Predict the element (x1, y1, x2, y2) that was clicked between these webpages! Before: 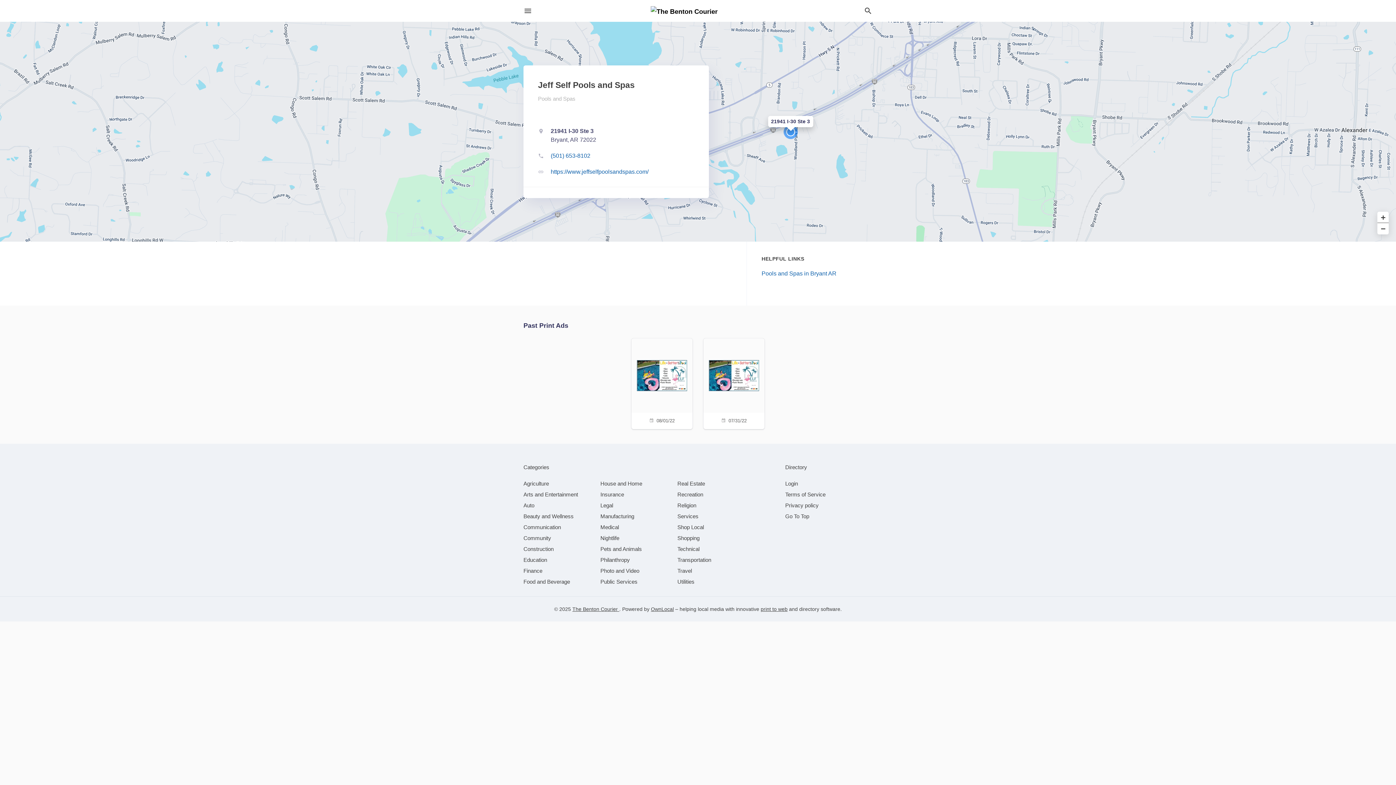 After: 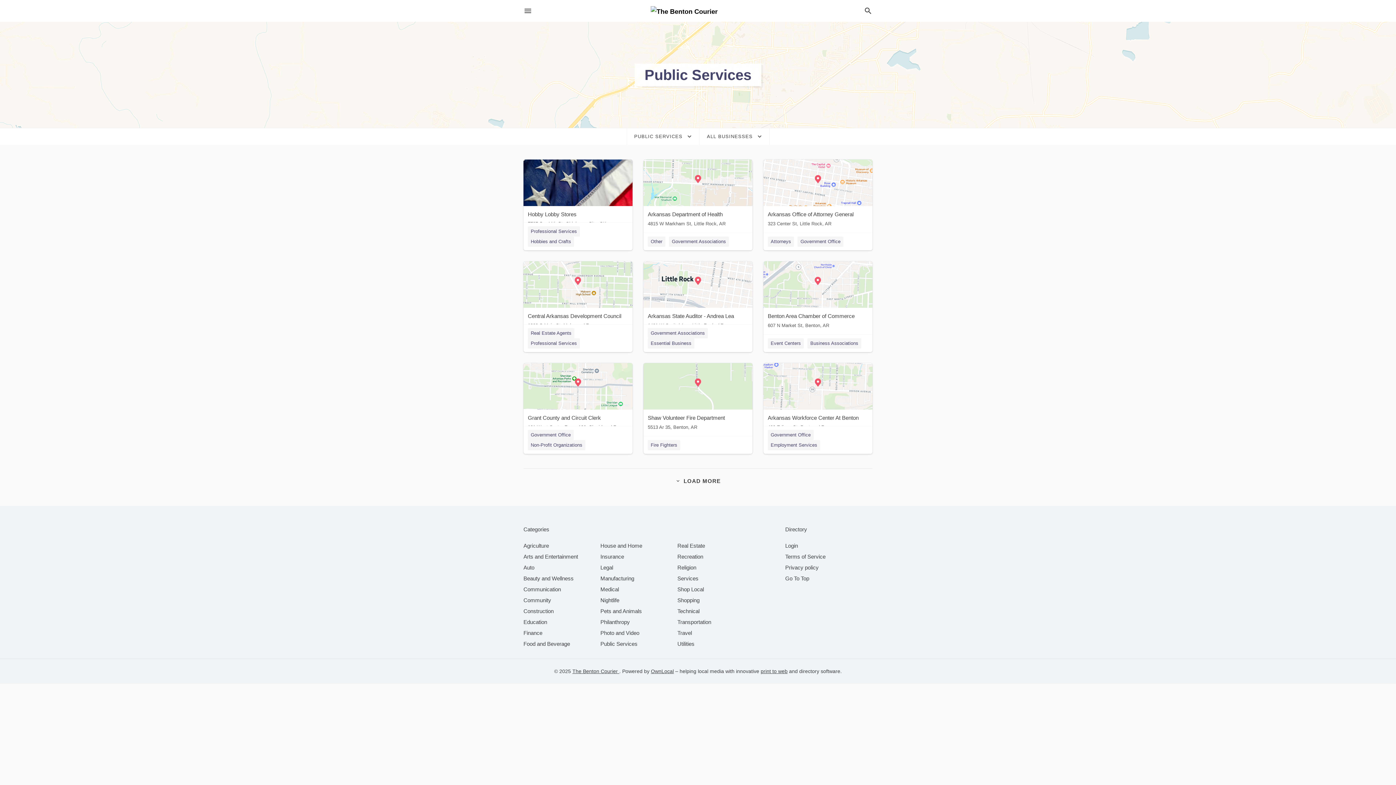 Action: bbox: (600, 578, 637, 585) label: category Public Services